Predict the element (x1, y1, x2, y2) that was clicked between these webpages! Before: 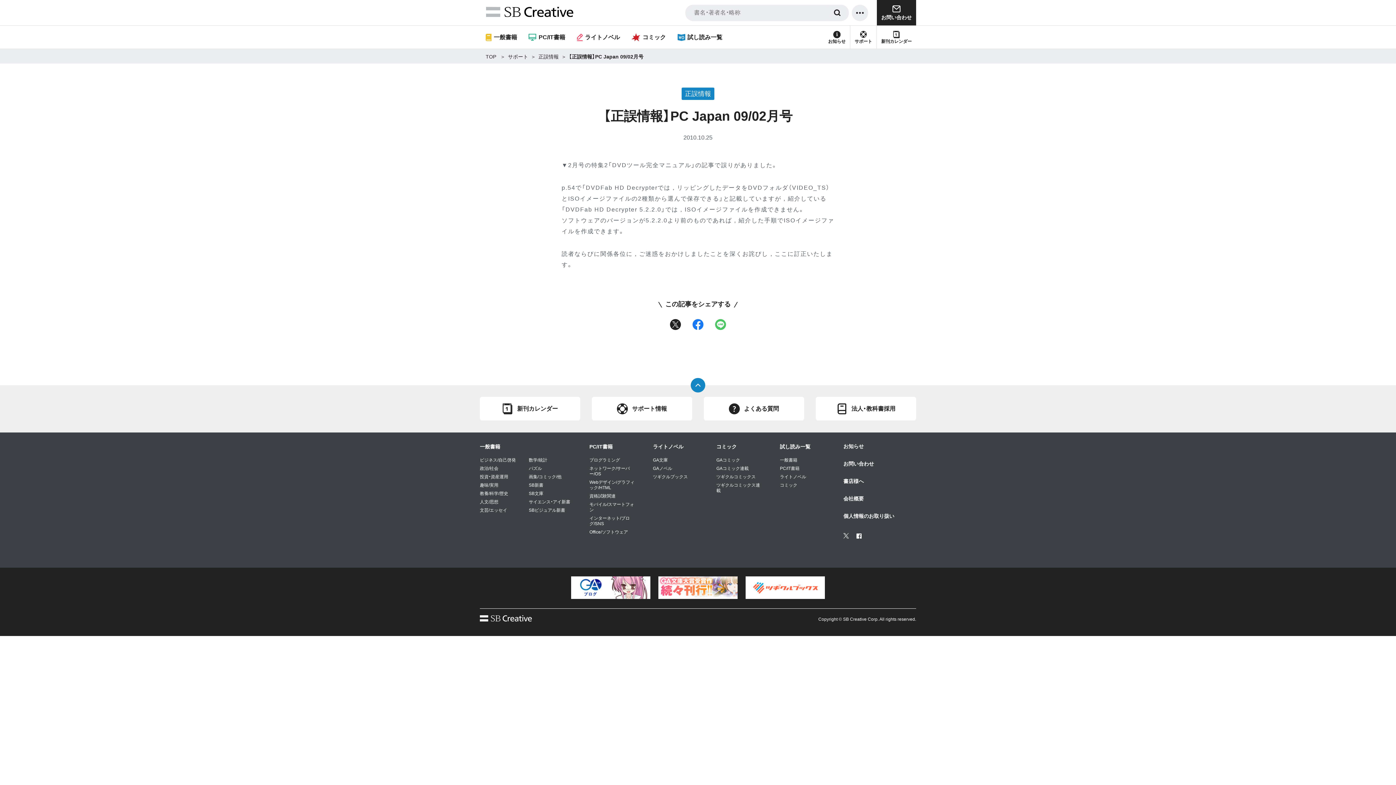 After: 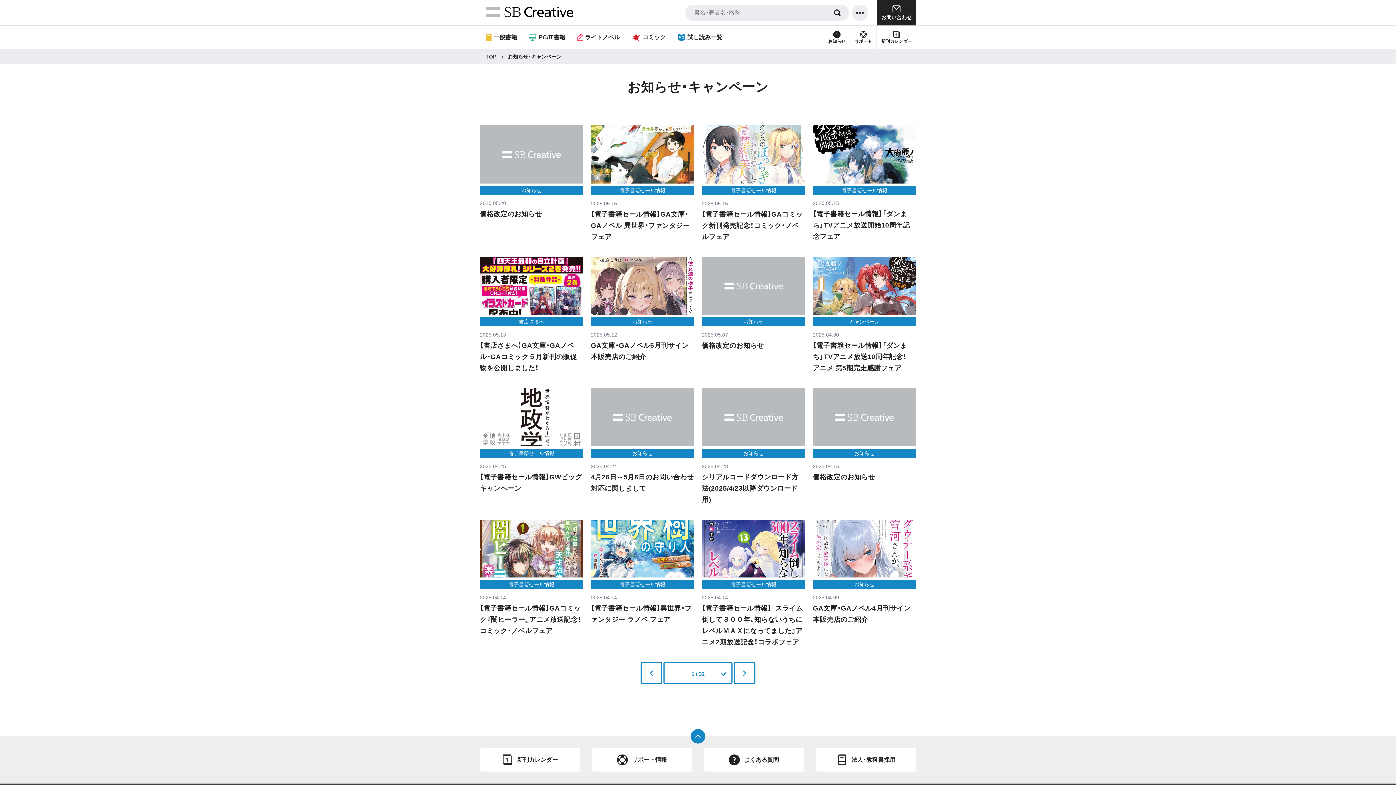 Action: label: お知らせ bbox: (843, 443, 864, 449)